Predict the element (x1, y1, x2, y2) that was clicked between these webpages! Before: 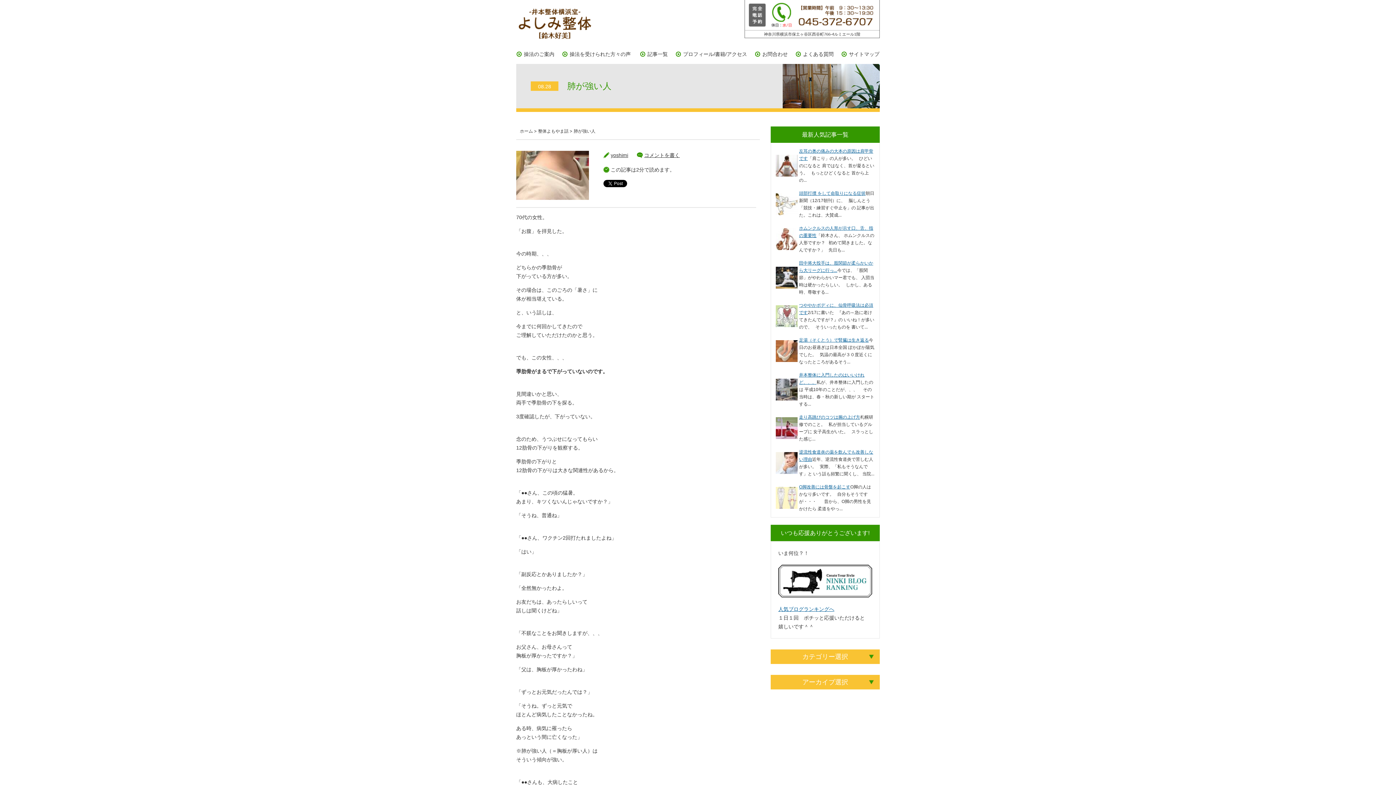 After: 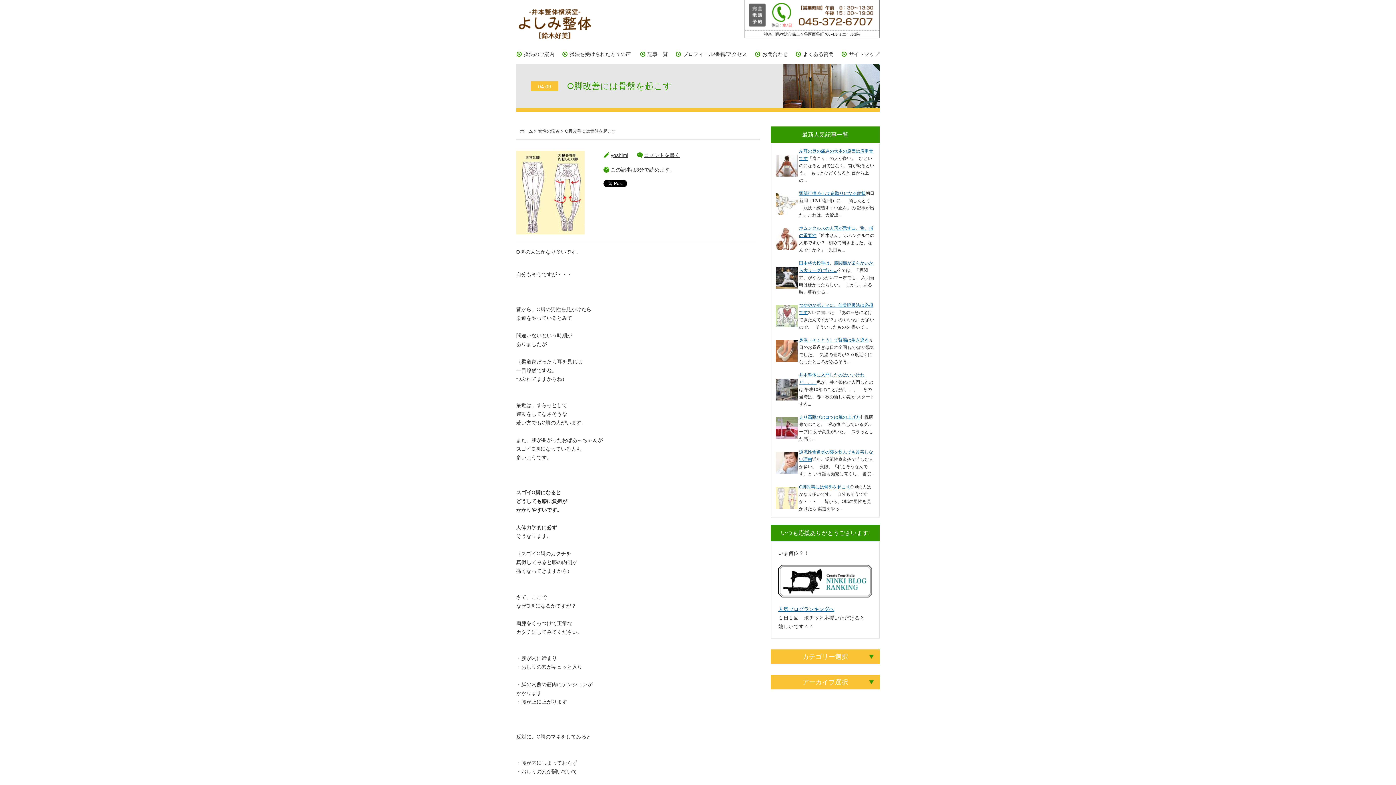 Action: bbox: (776, 488, 797, 493)